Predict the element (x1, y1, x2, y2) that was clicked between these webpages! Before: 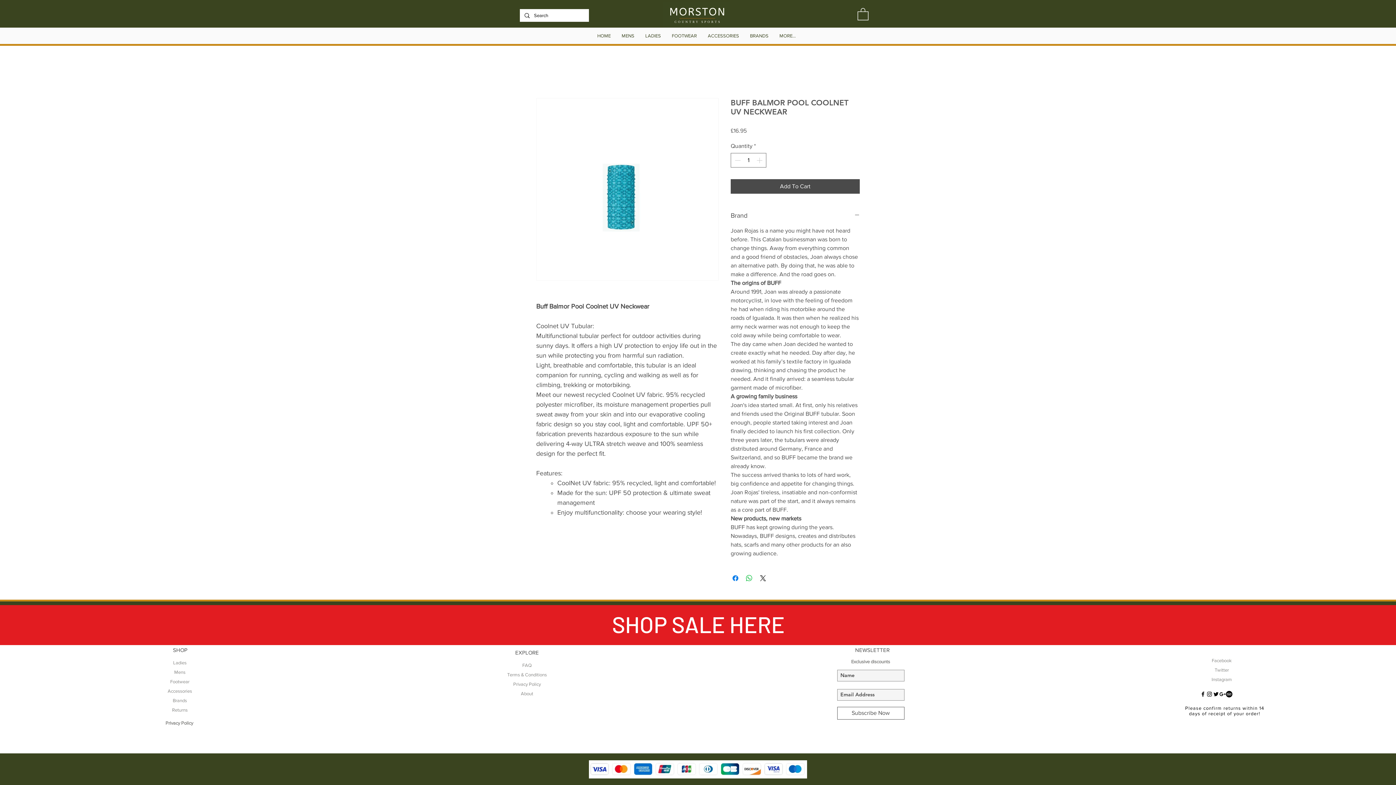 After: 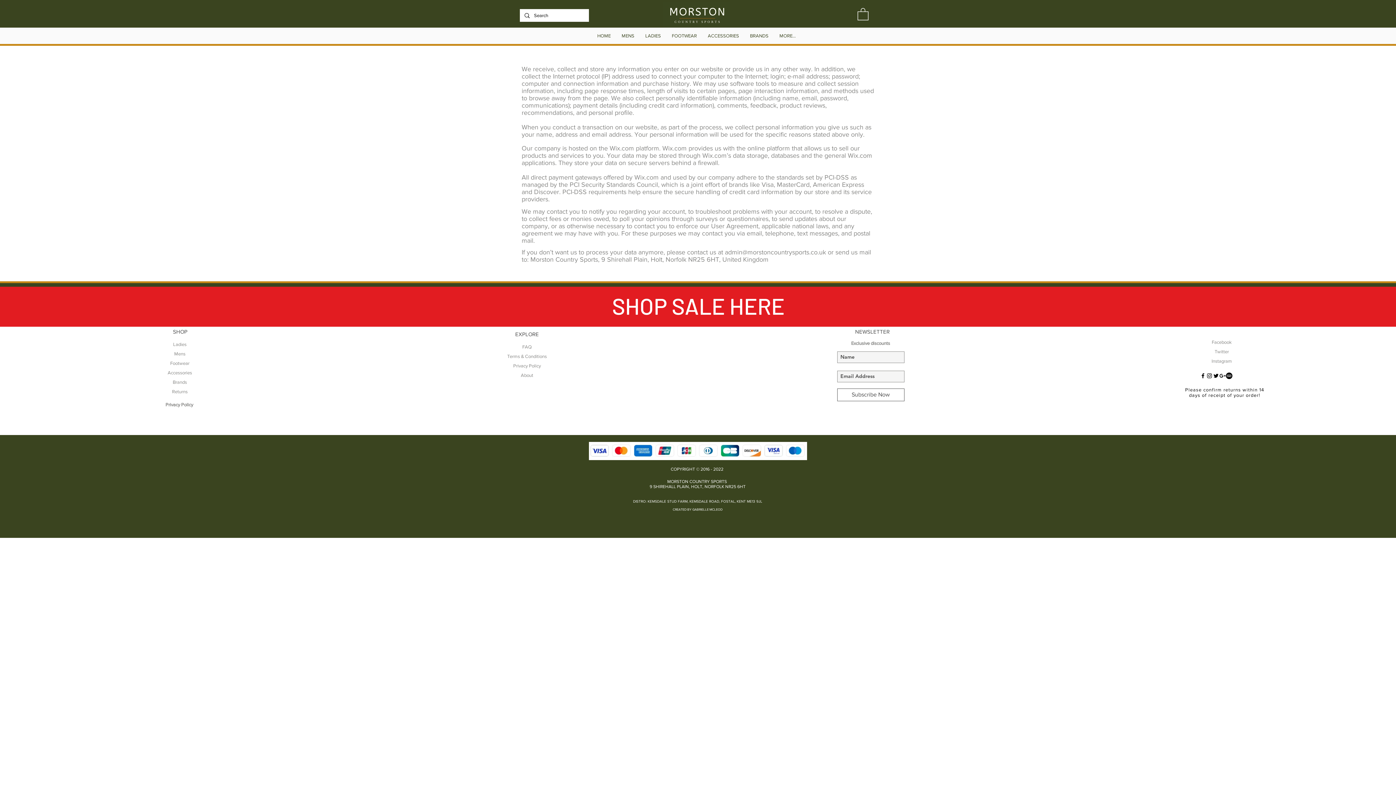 Action: bbox: (165, 720, 193, 726) label: Privacy Policy